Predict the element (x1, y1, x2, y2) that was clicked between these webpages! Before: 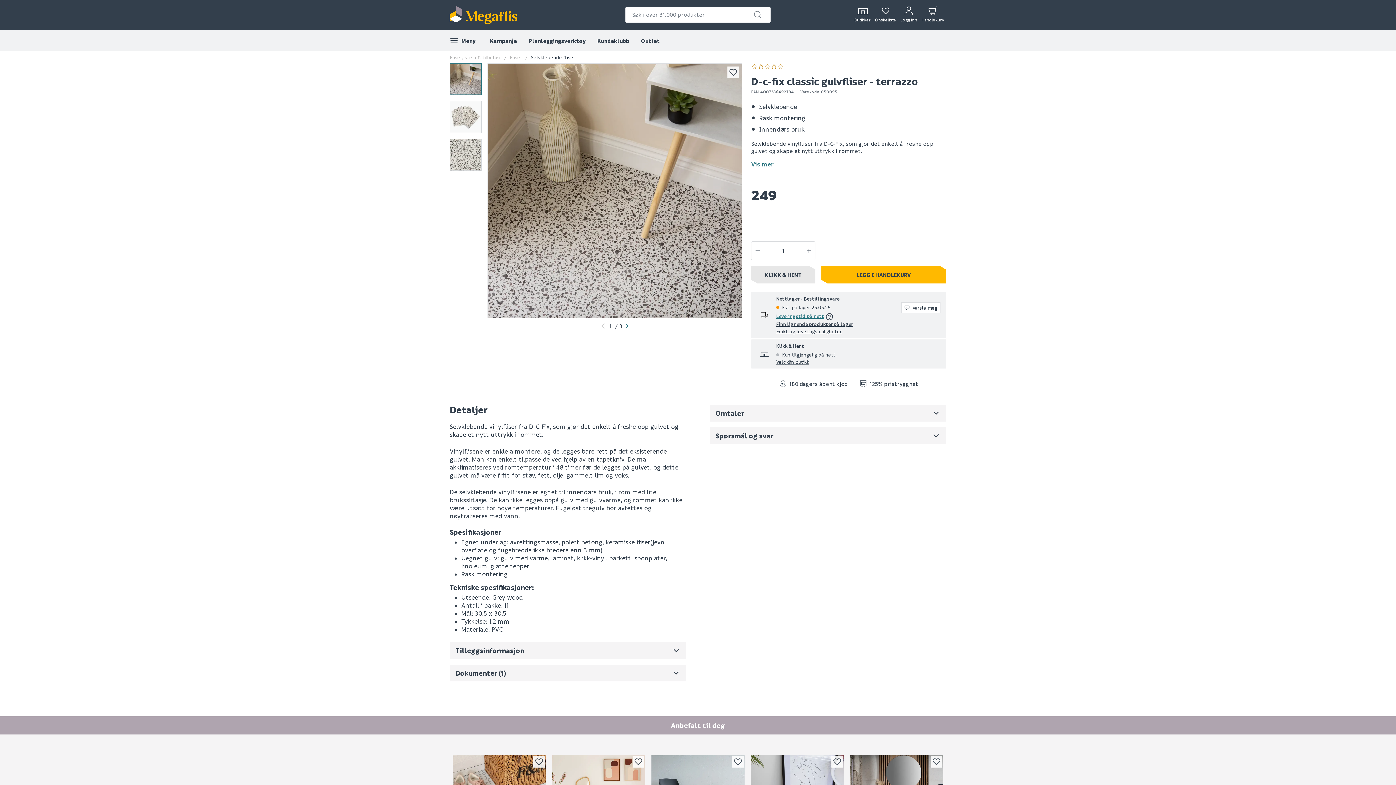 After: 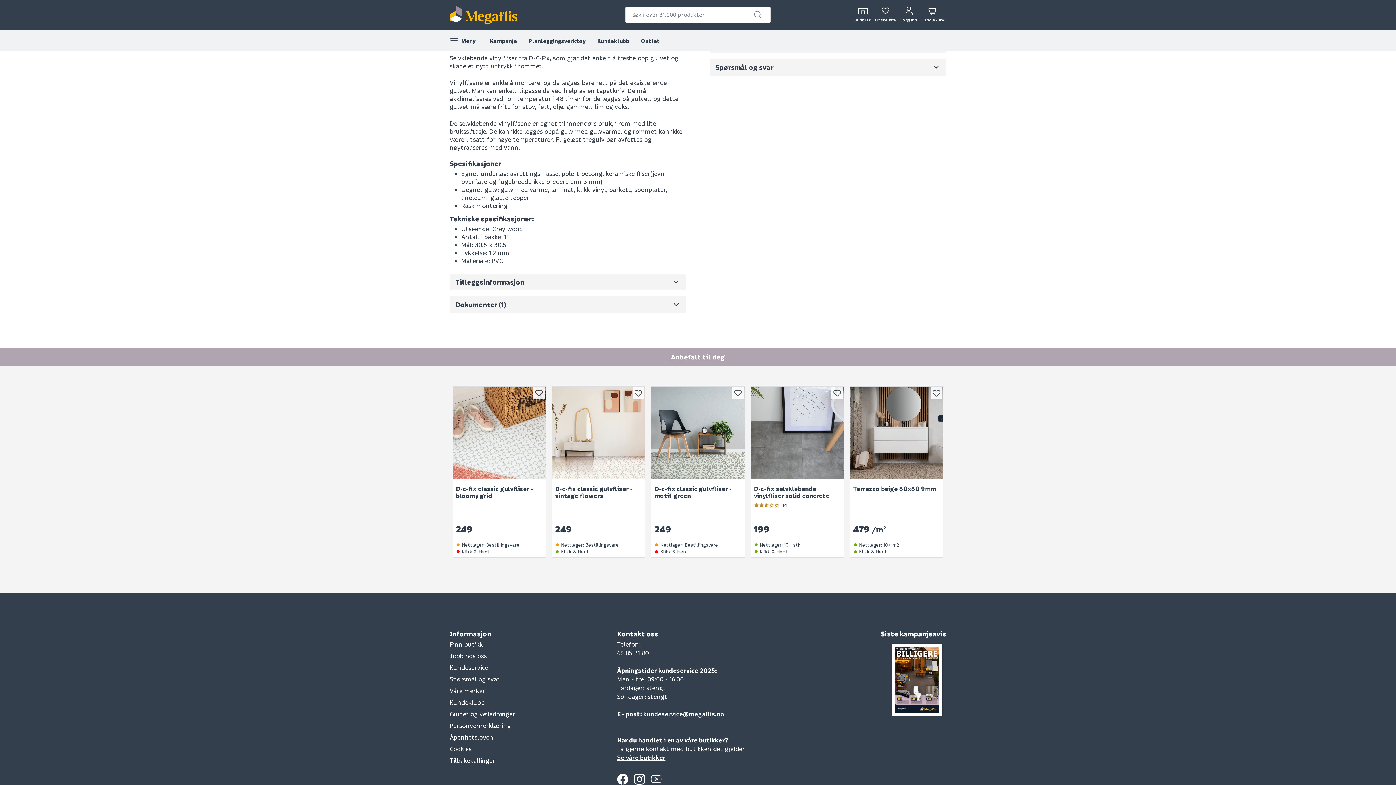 Action: label: Vis mer bbox: (751, 160, 773, 168)